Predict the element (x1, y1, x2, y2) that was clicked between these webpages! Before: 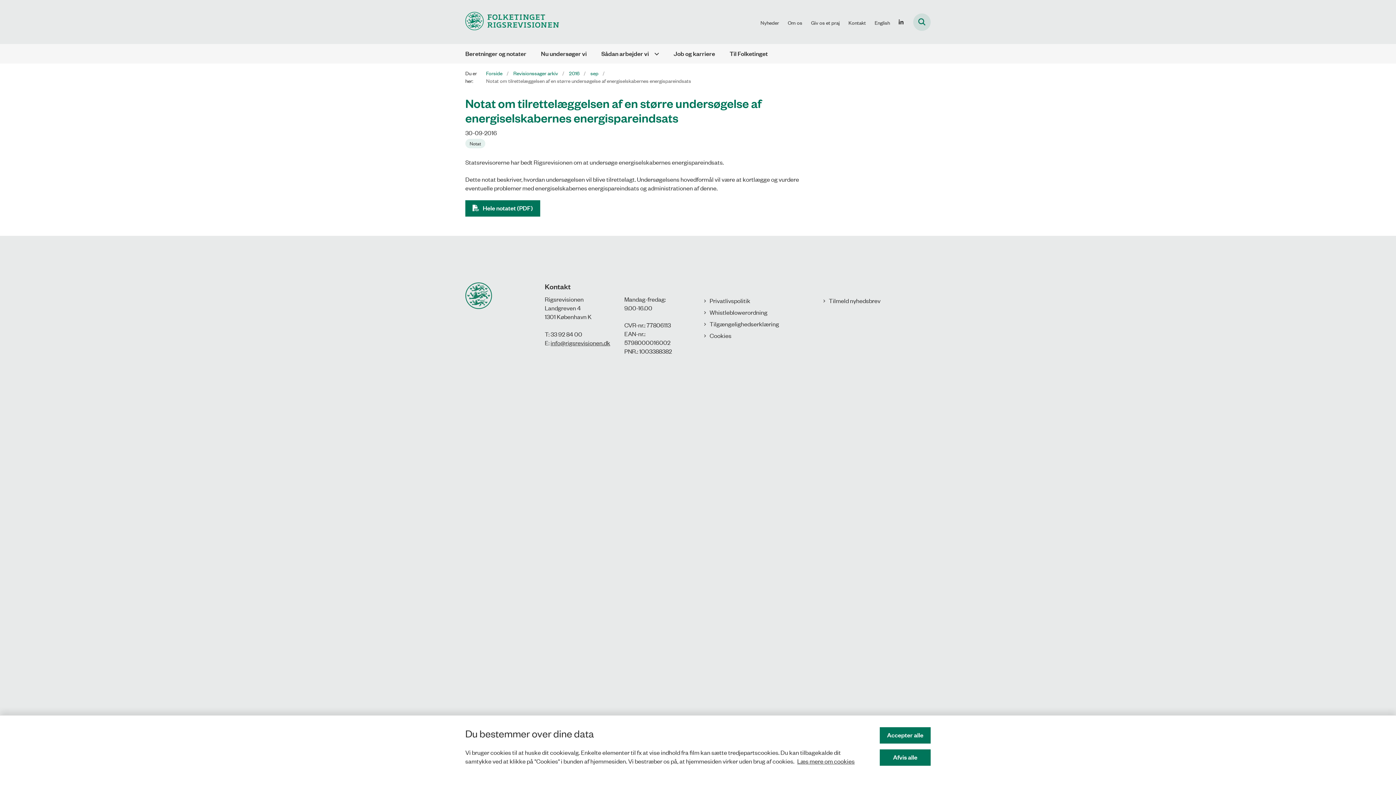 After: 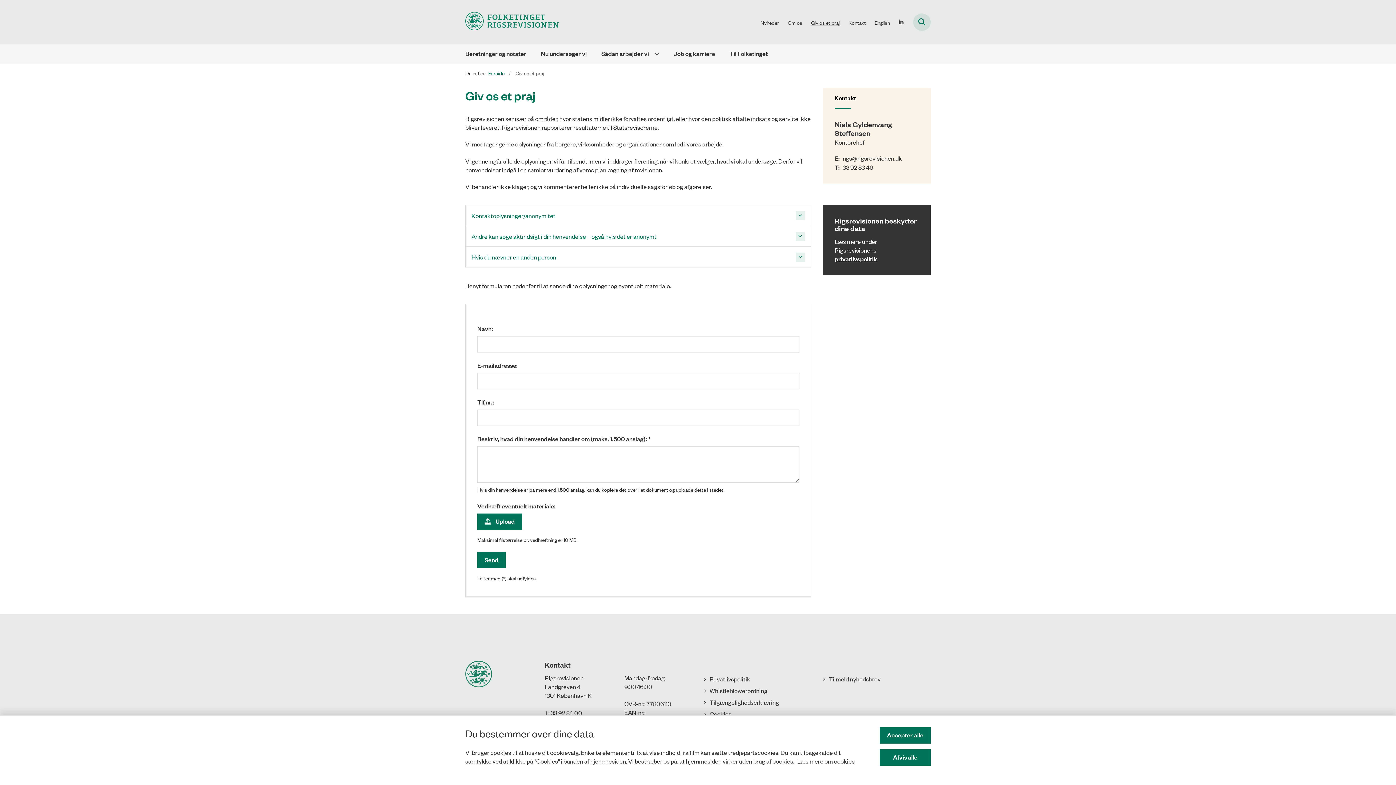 Action: bbox: (811, 19, 840, 25) label: Giv os et praj